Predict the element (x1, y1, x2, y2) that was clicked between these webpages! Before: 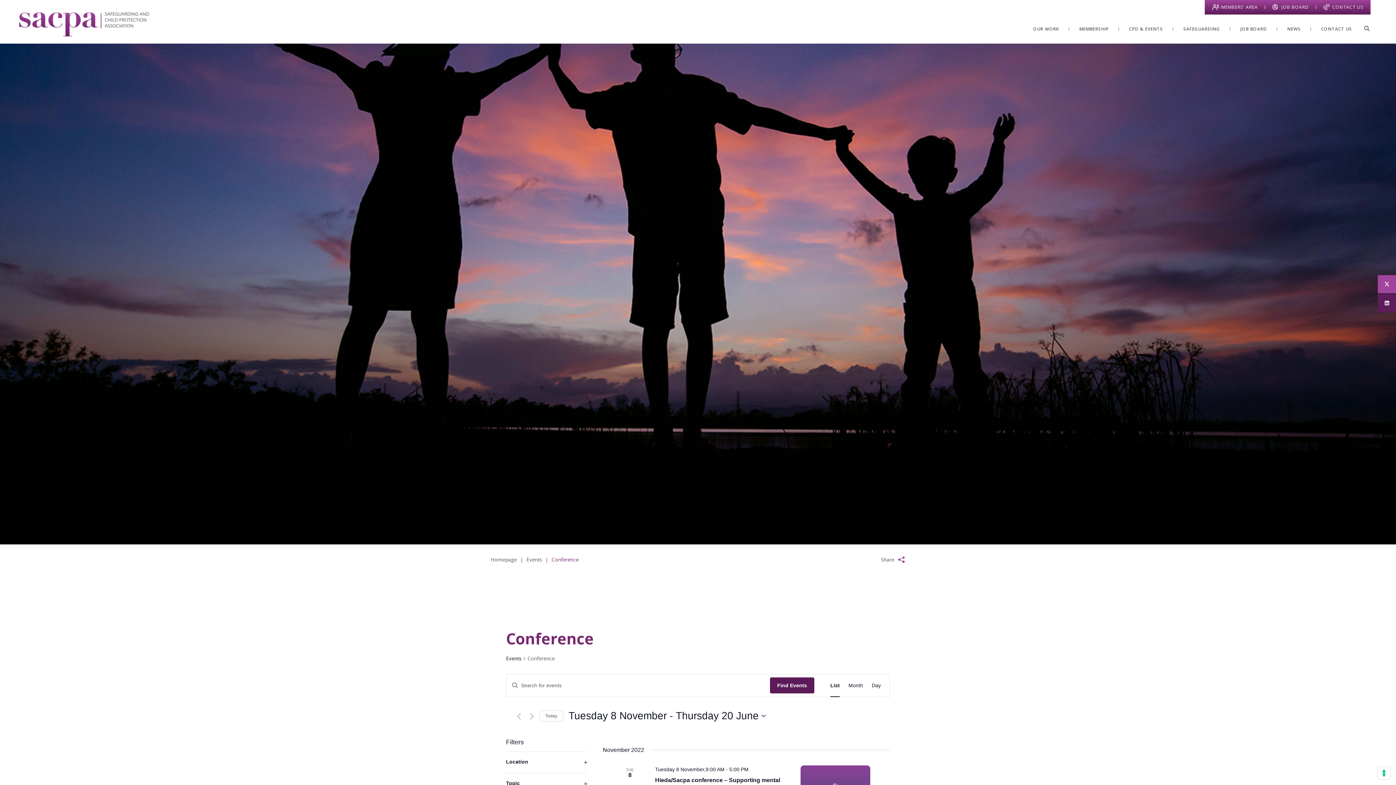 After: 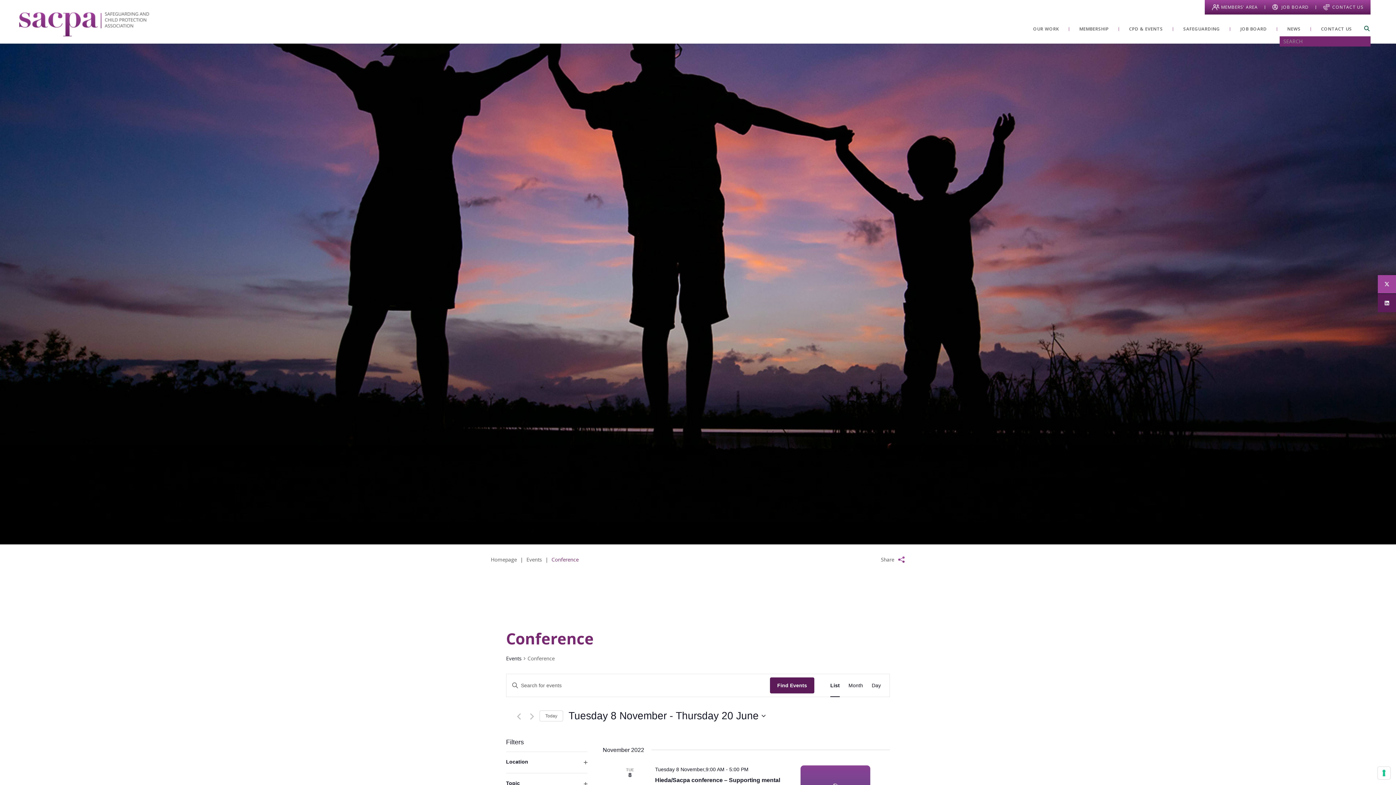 Action: label: Search bbox: (1363, 23, 1370, 33)